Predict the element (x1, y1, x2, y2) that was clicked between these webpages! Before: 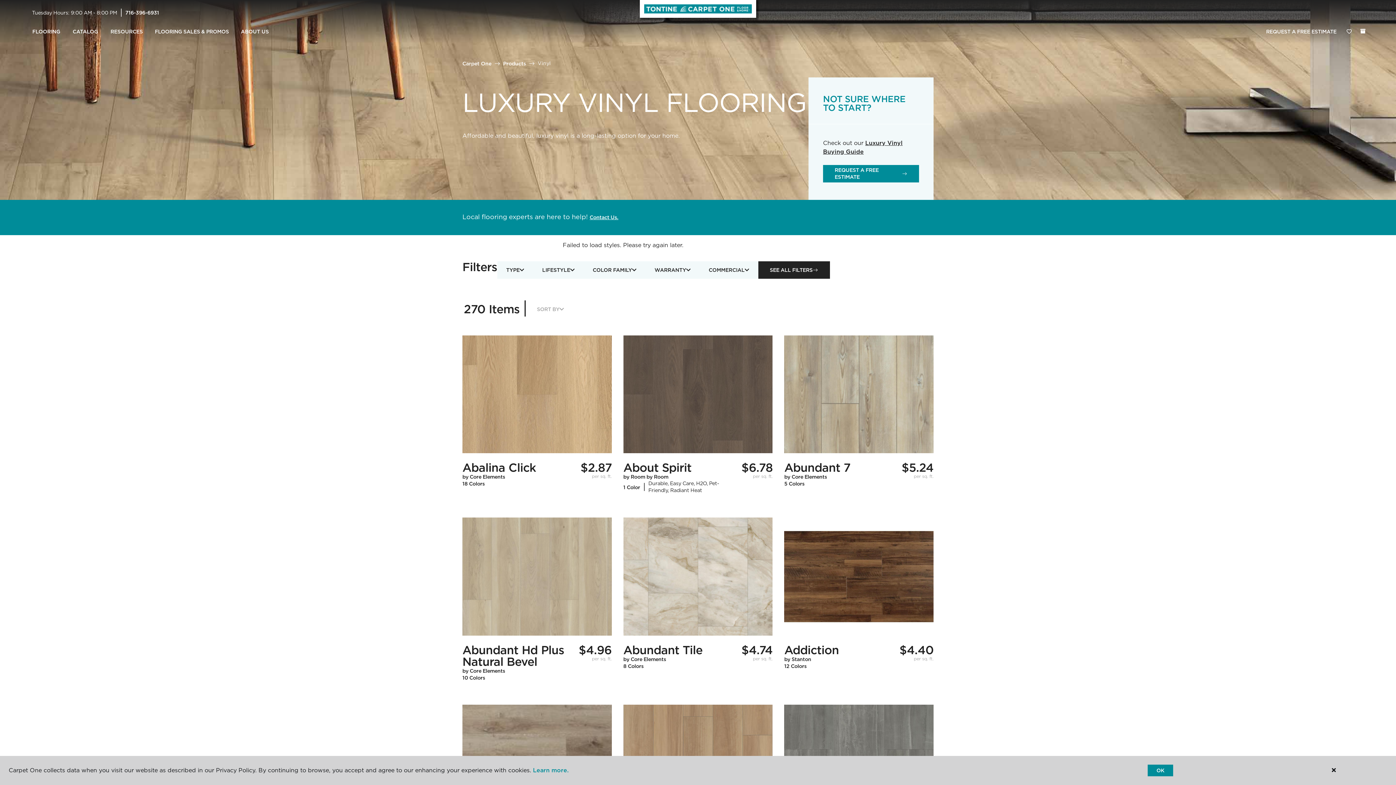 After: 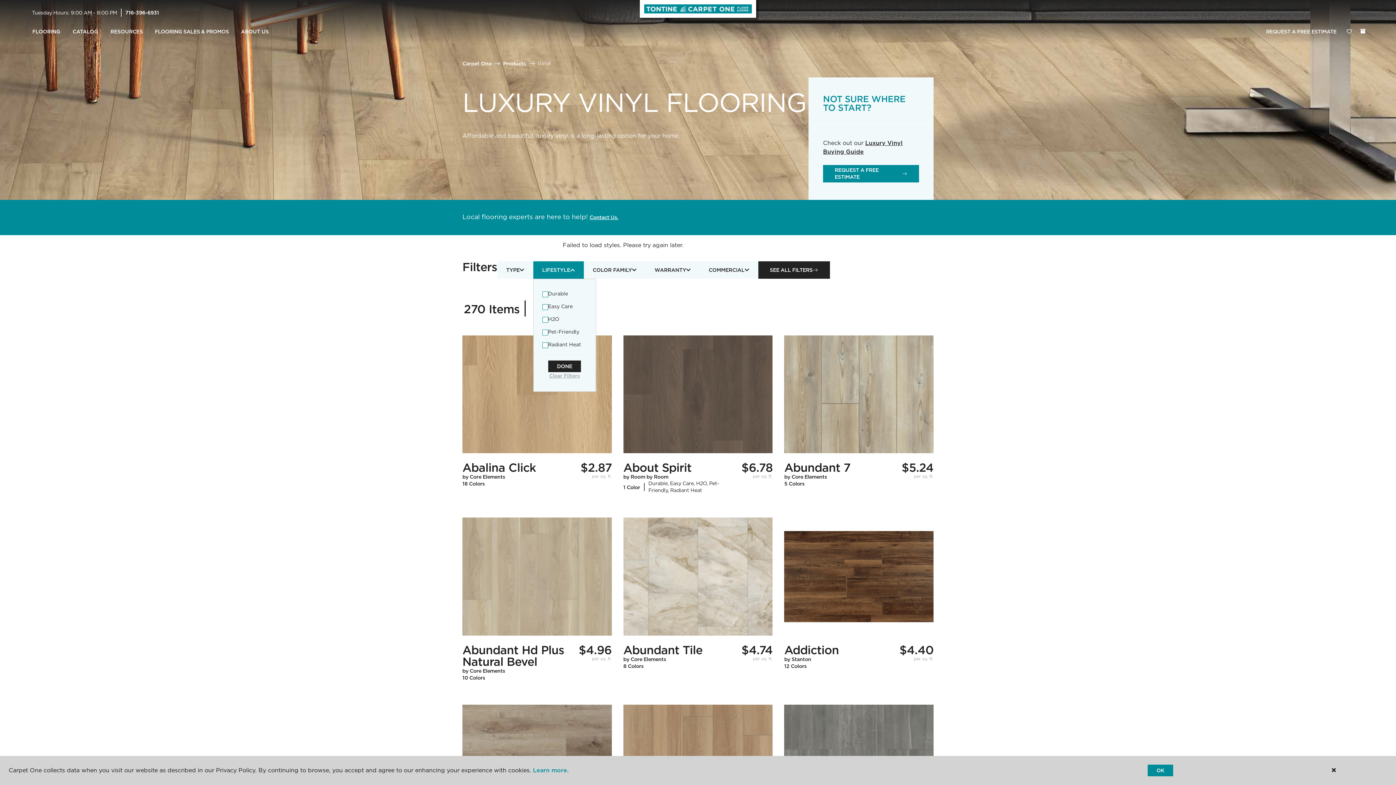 Action: bbox: (533, 261, 583, 278) label: LIFESTYLE